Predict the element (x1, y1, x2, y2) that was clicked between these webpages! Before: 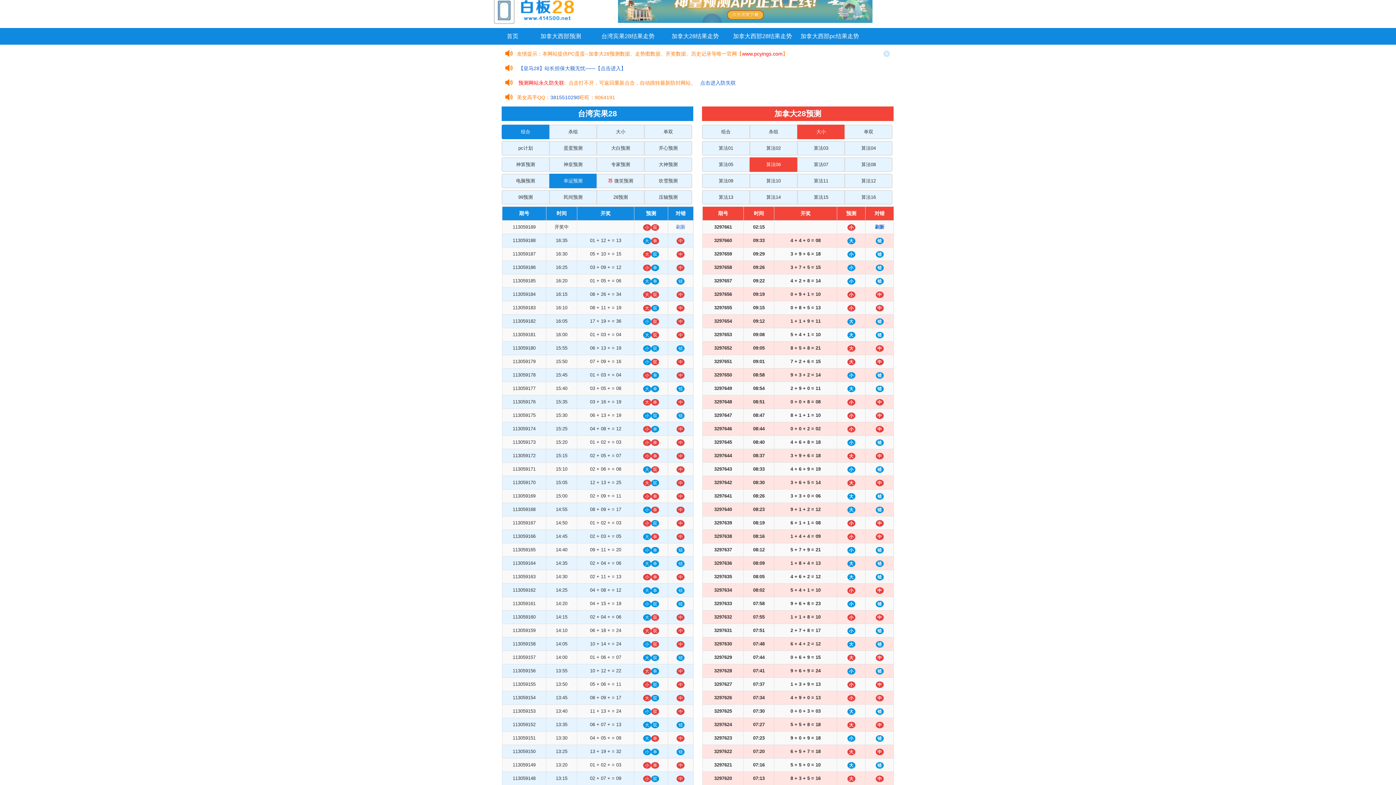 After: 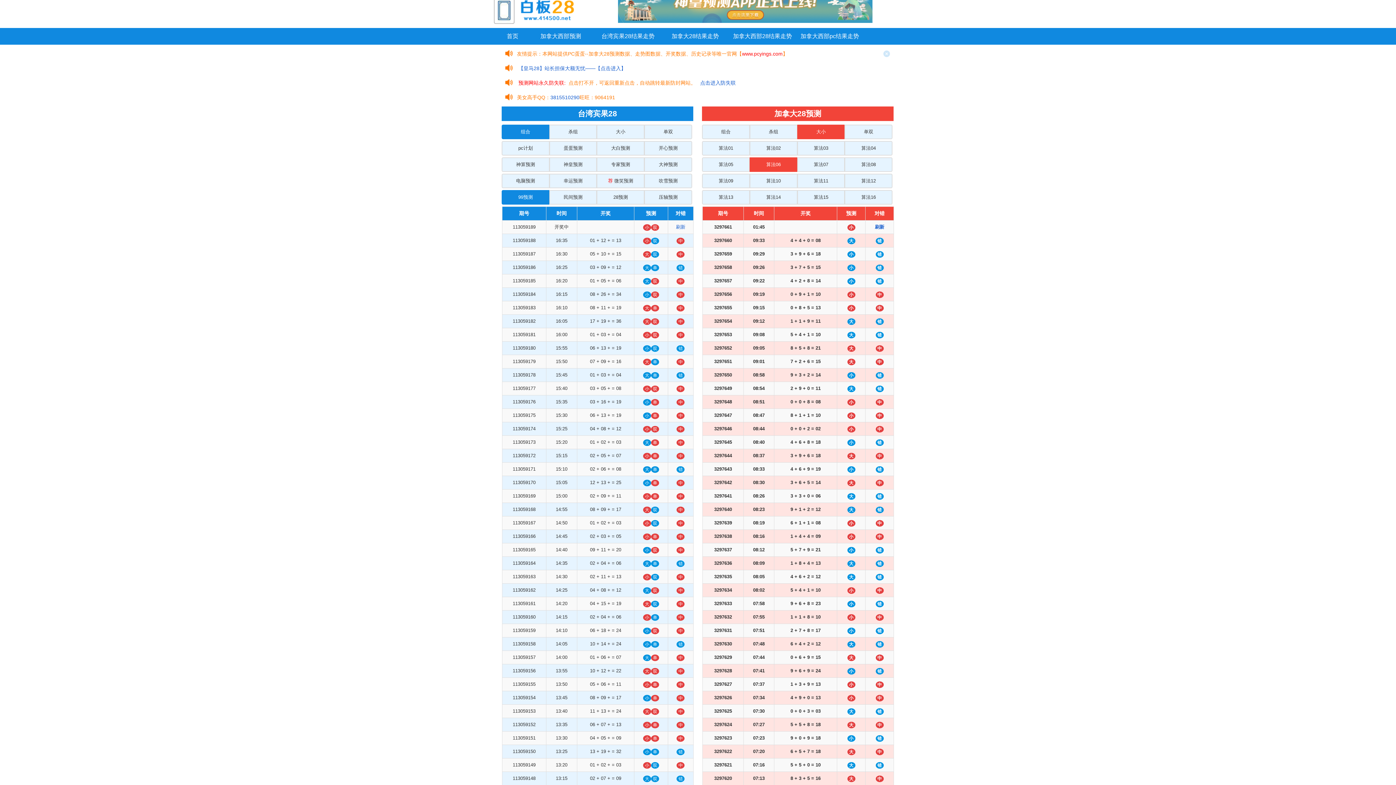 Action: bbox: (501, 190, 549, 204) label: 99预测